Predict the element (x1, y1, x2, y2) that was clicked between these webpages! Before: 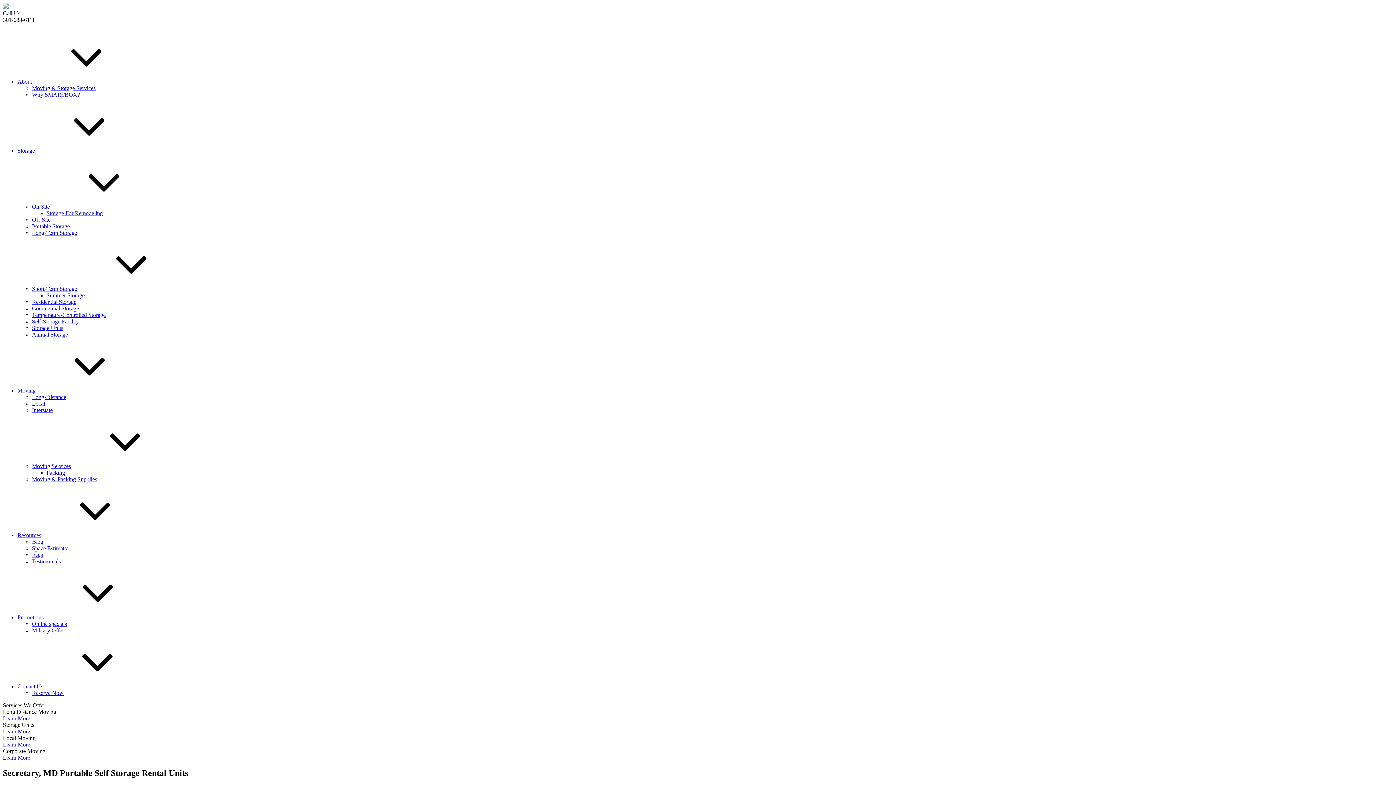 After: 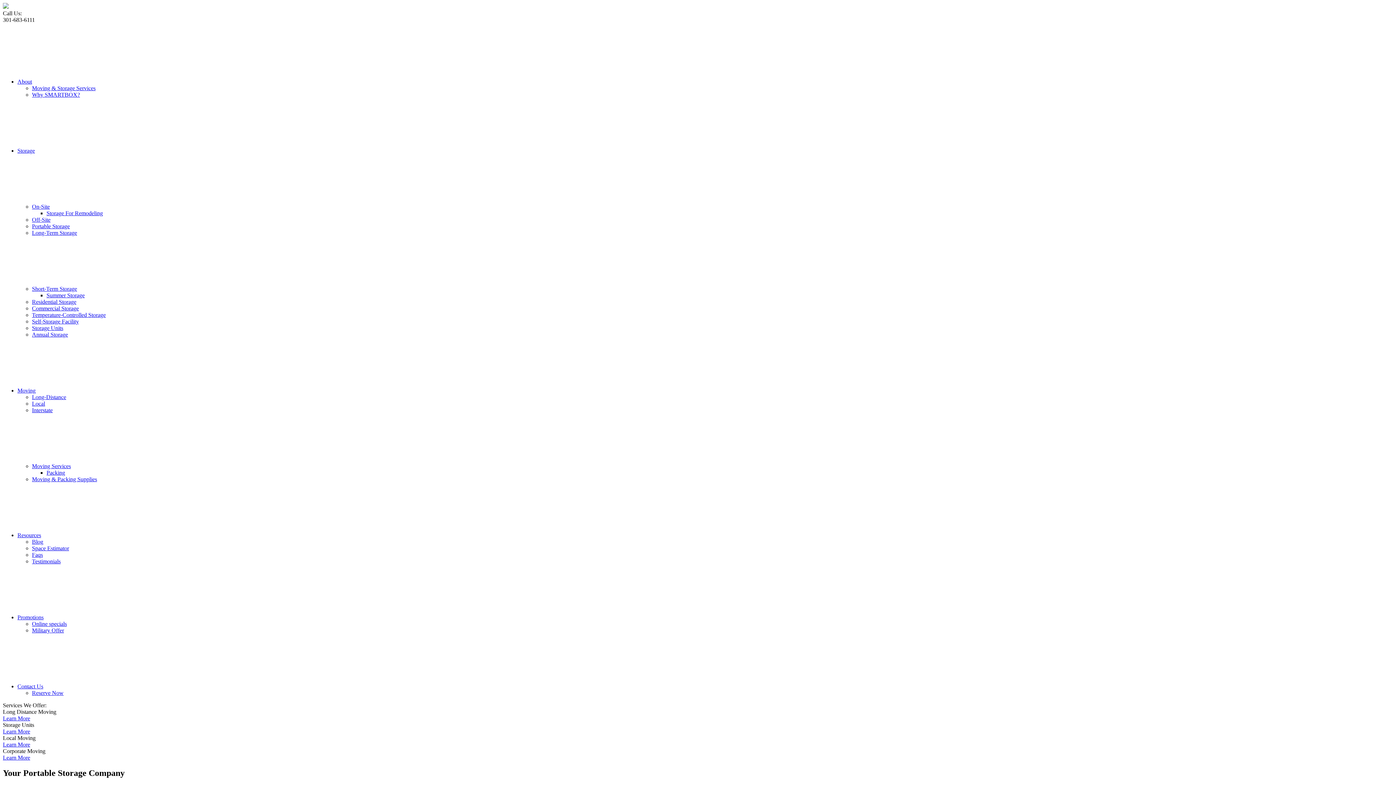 Action: bbox: (2, 728, 30, 734) label: Learn More